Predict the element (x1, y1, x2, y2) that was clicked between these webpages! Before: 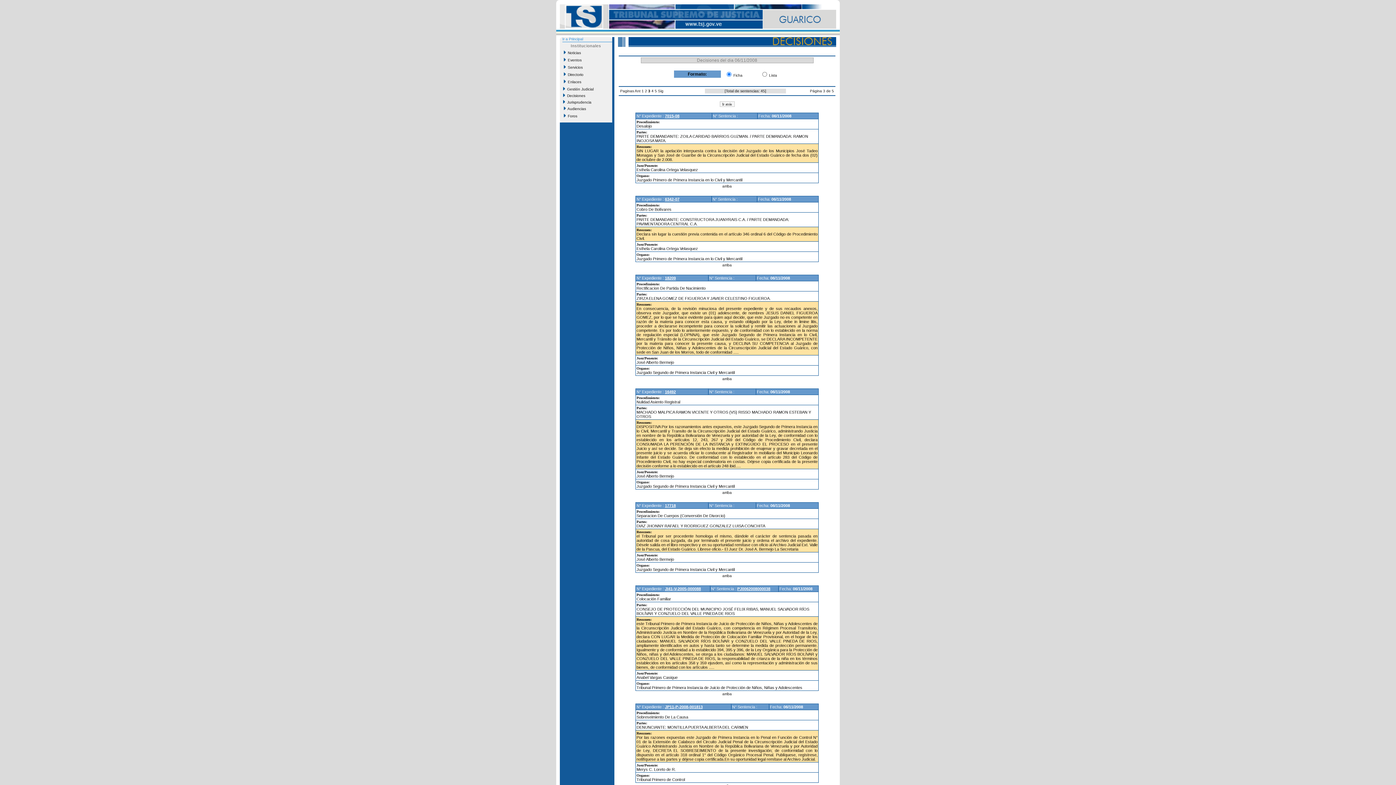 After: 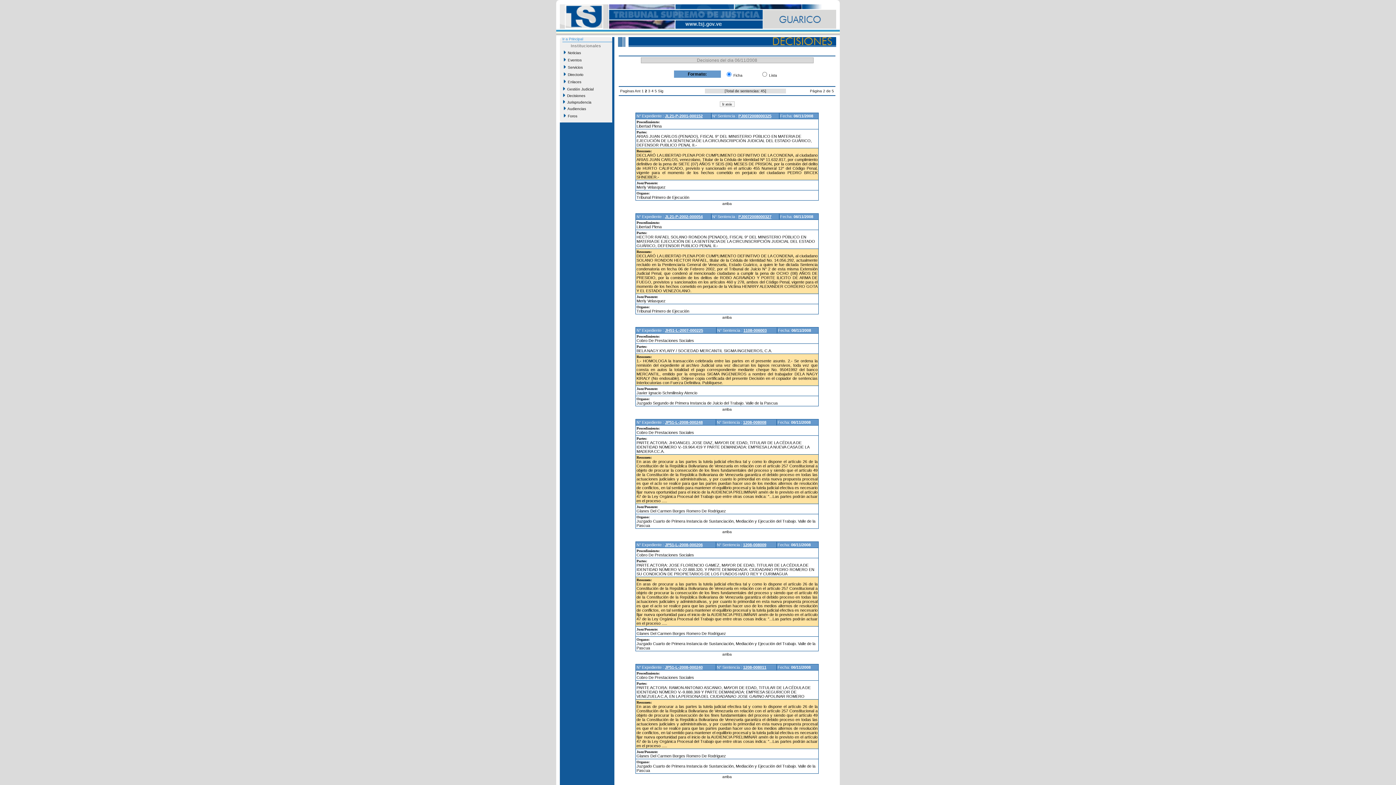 Action: bbox: (645, 89, 647, 93) label: 2